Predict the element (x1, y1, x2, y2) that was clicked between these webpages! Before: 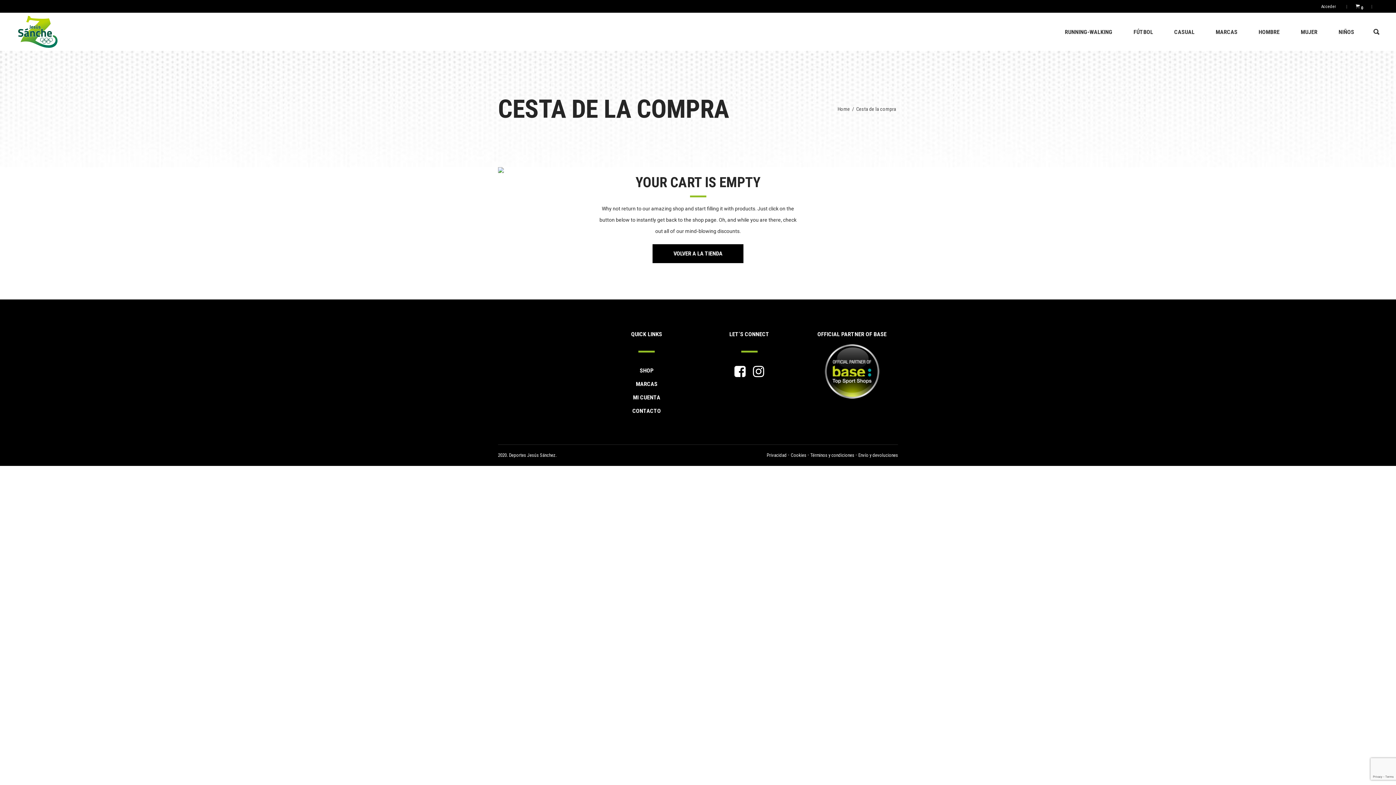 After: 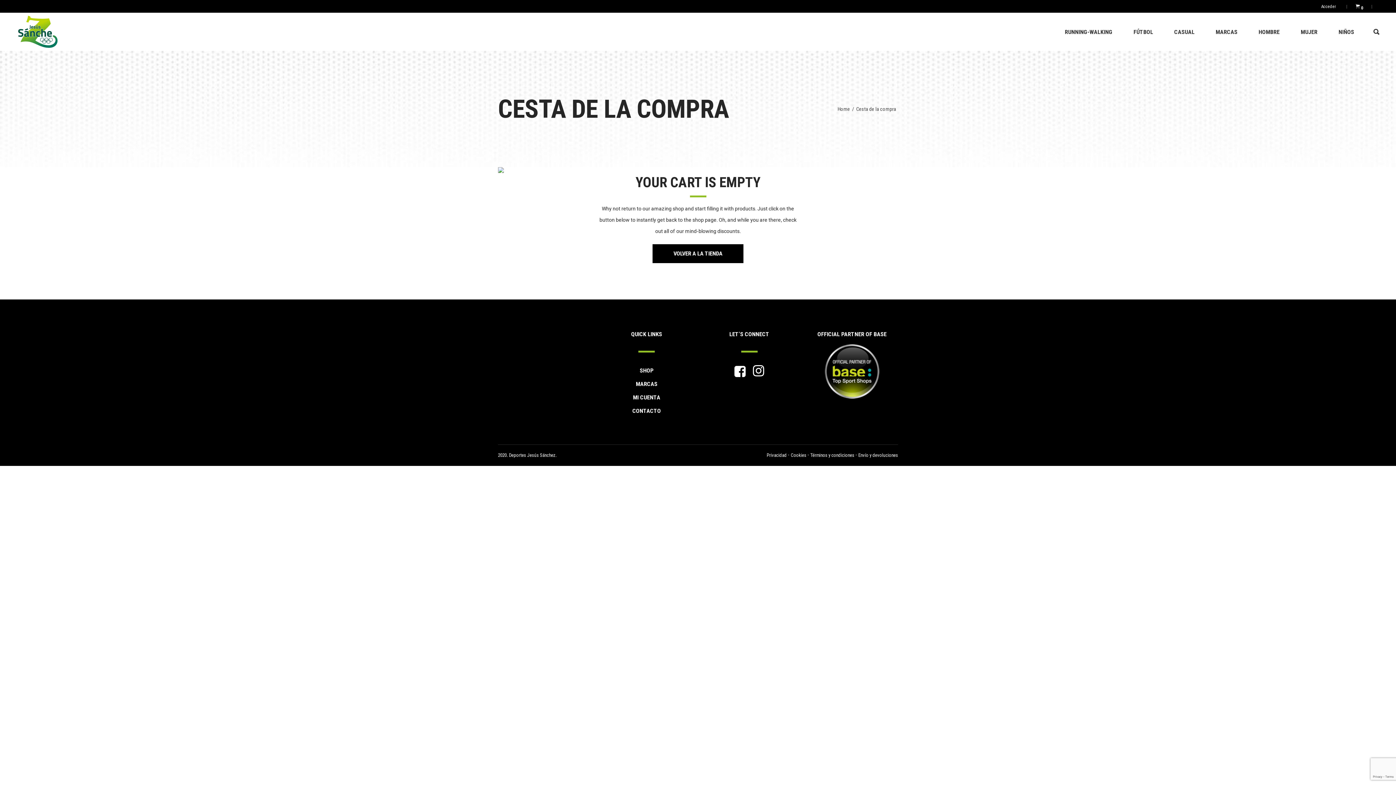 Action: bbox: (753, 367, 764, 376)